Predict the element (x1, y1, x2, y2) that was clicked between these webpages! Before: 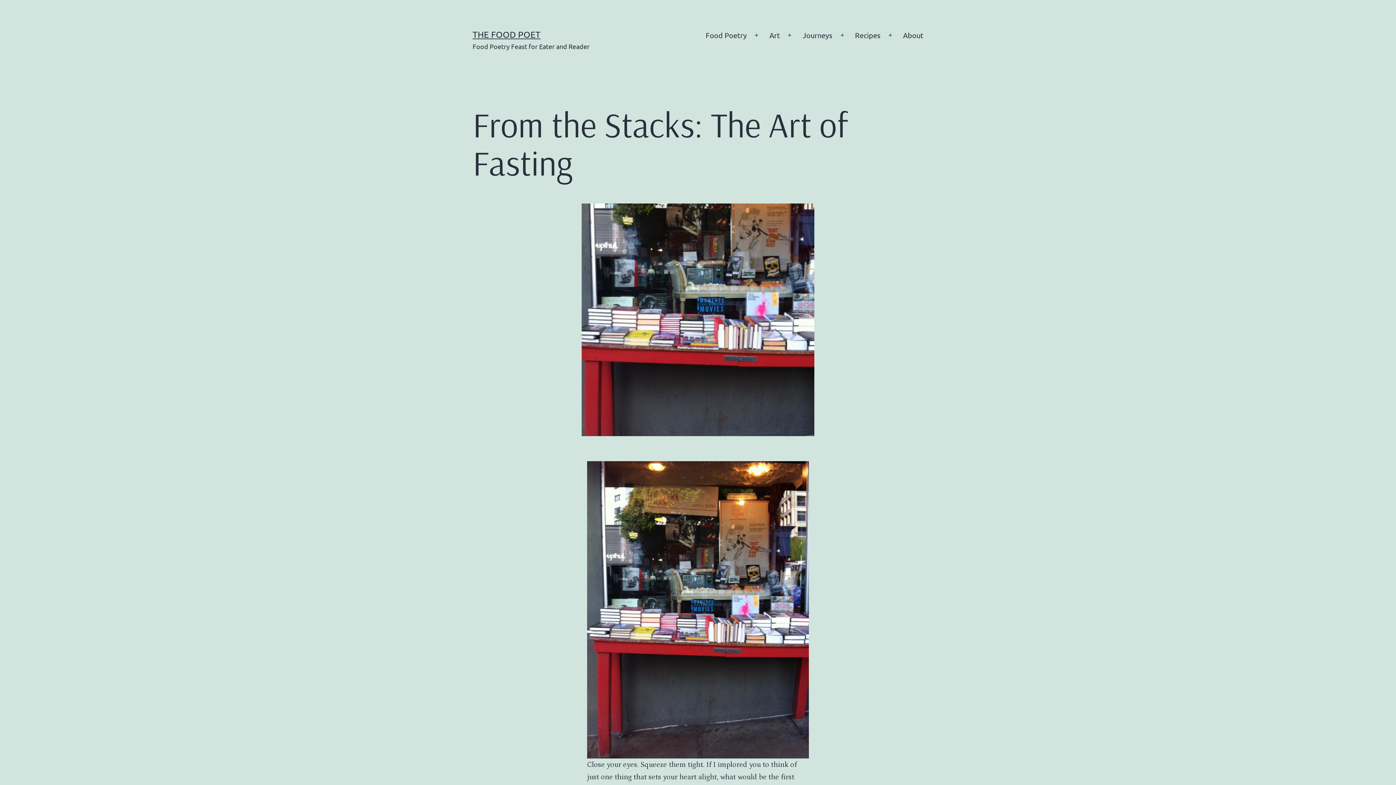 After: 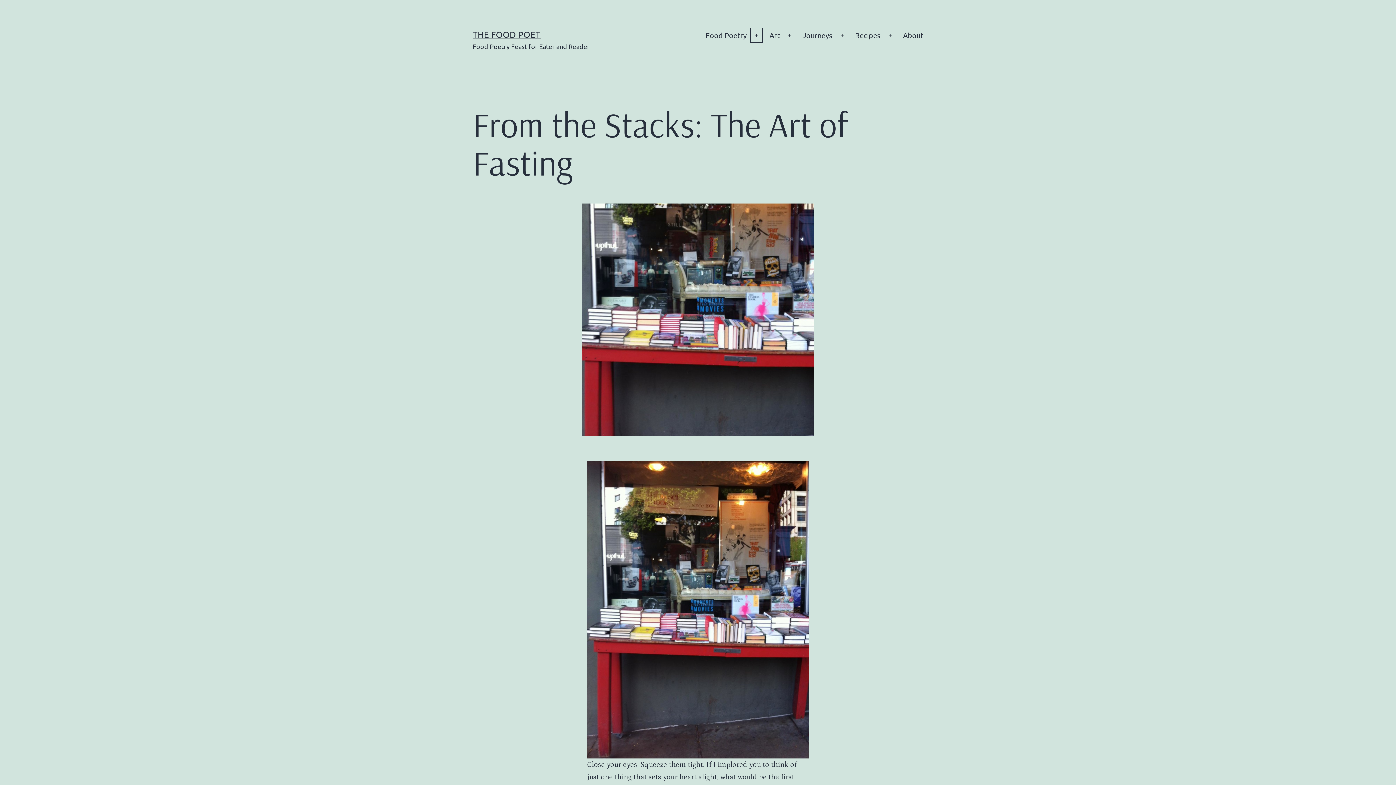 Action: label: Open menu bbox: (748, 26, 764, 44)